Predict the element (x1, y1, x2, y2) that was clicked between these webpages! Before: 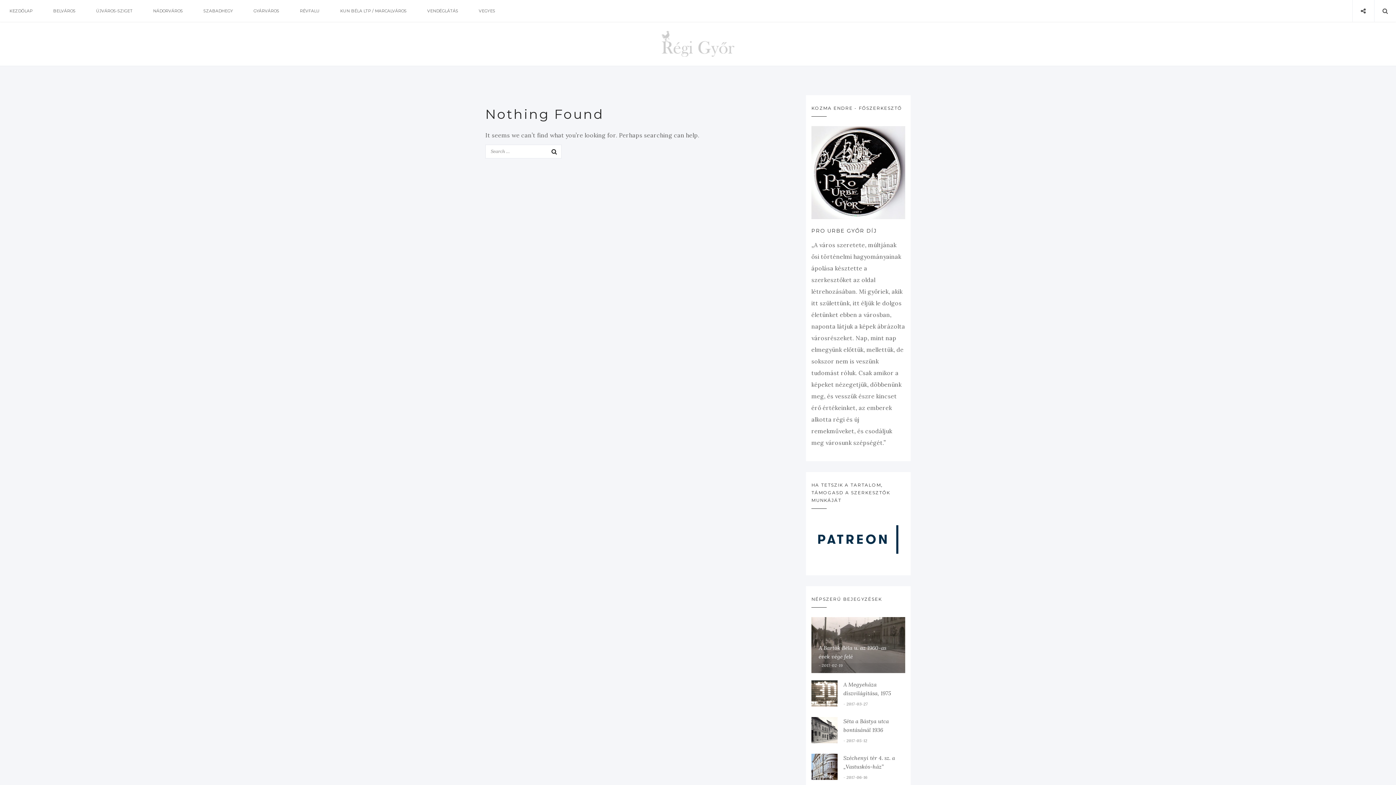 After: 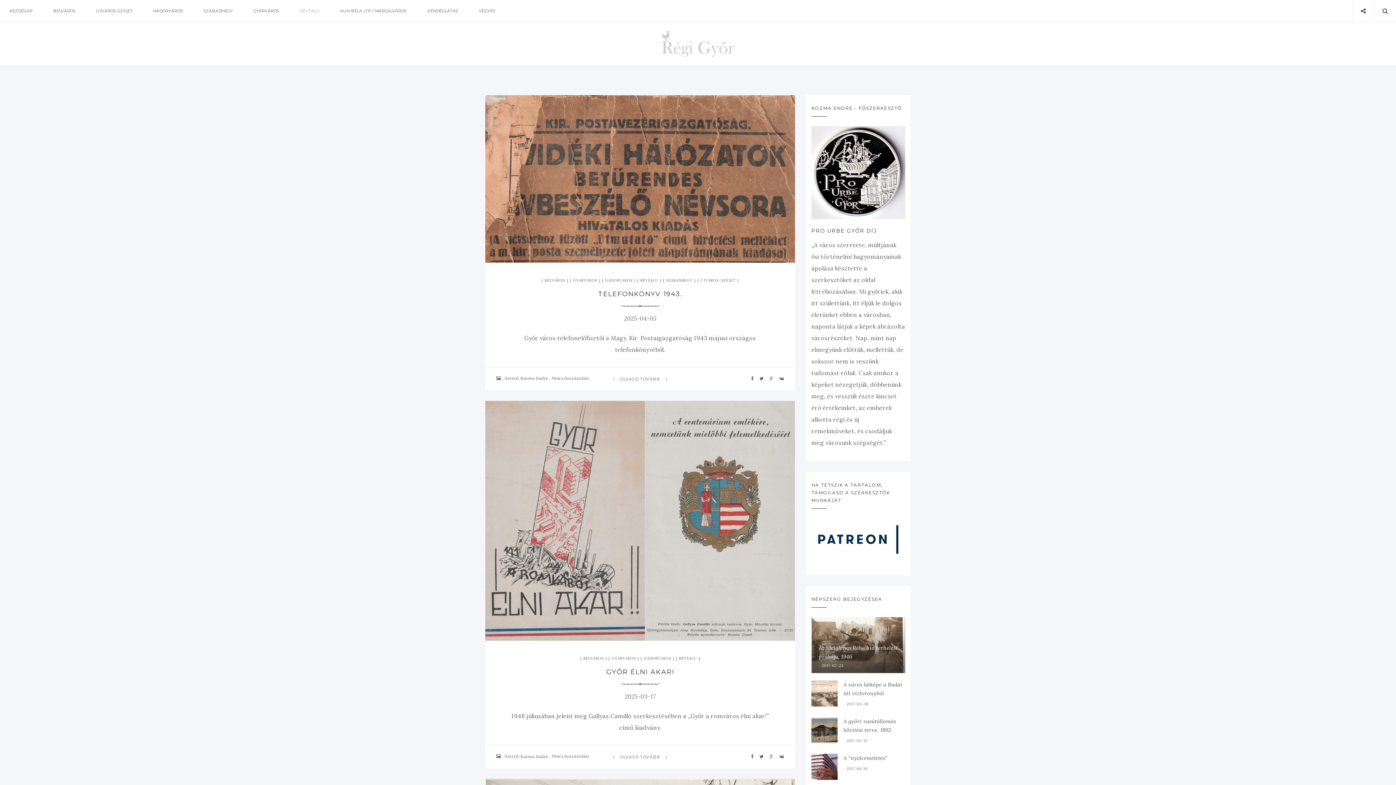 Action: label: RÉVFALU bbox: (299, 0, 319, 21)